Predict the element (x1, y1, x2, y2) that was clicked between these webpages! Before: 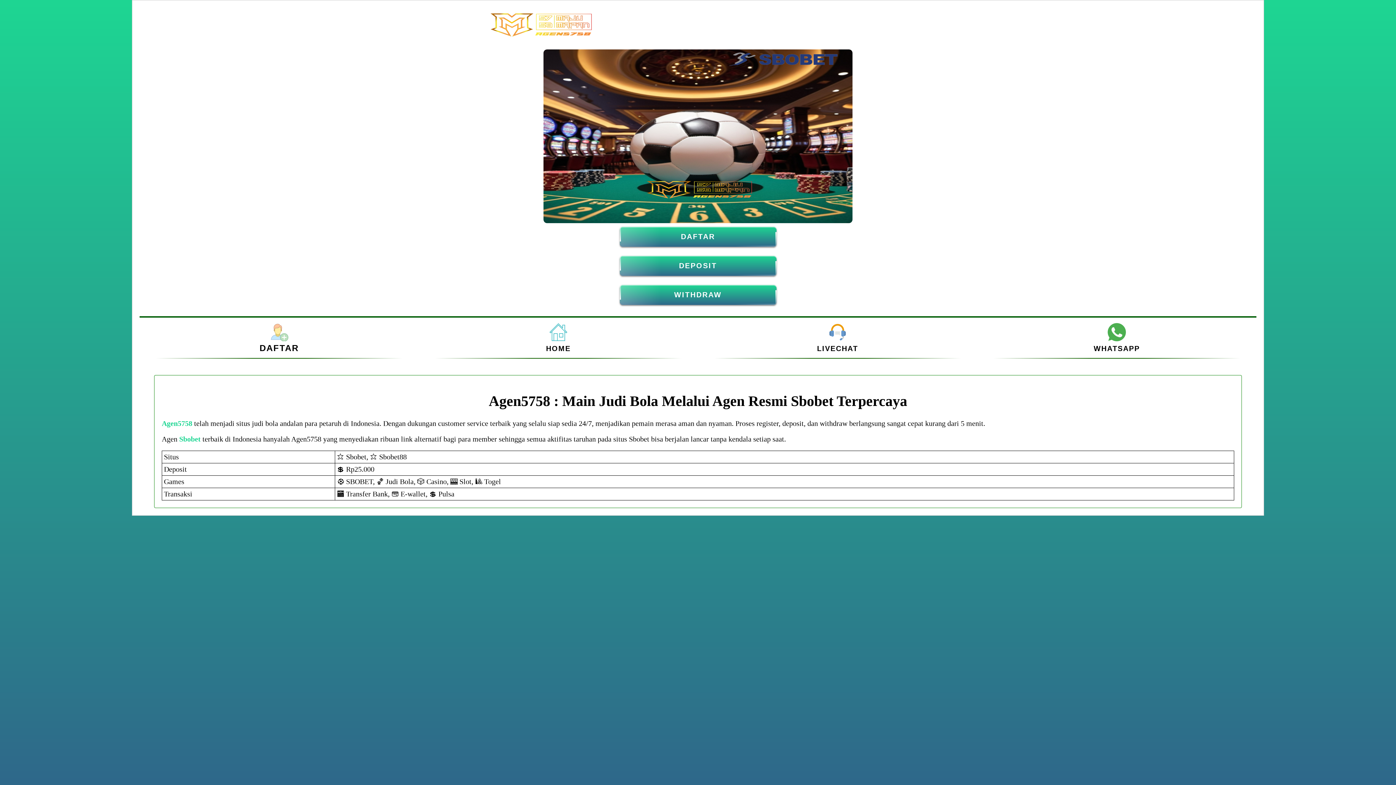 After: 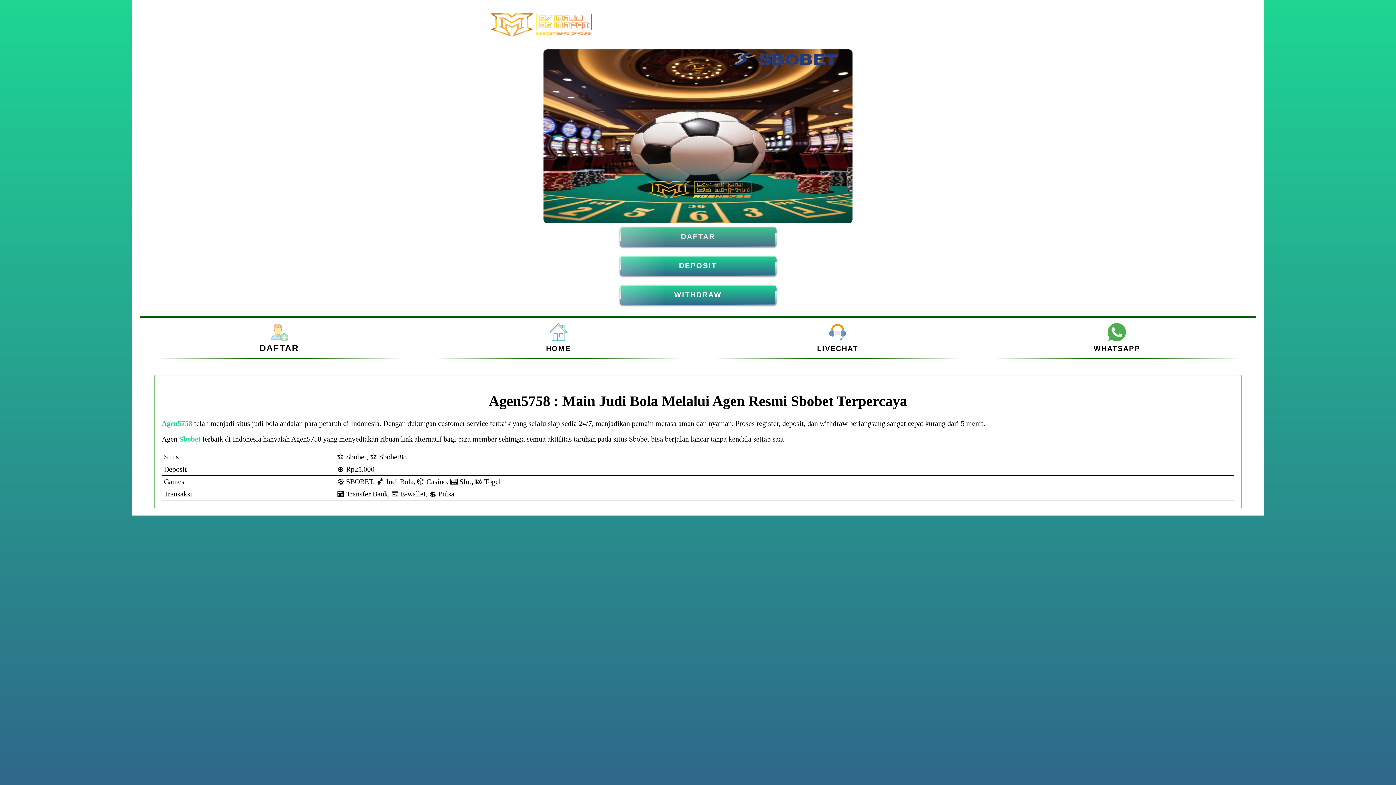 Action: bbox: (619, 226, 776, 246) label: DAFTAR